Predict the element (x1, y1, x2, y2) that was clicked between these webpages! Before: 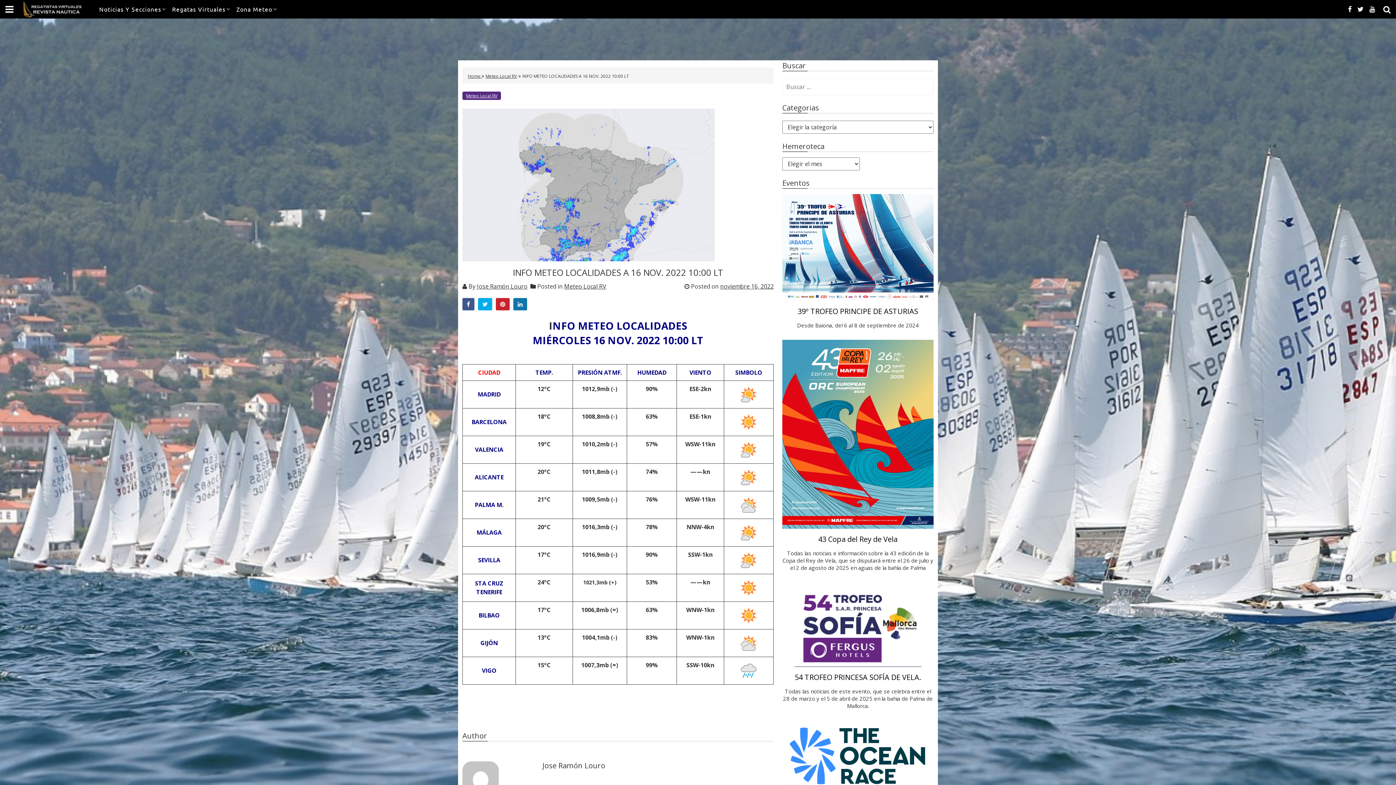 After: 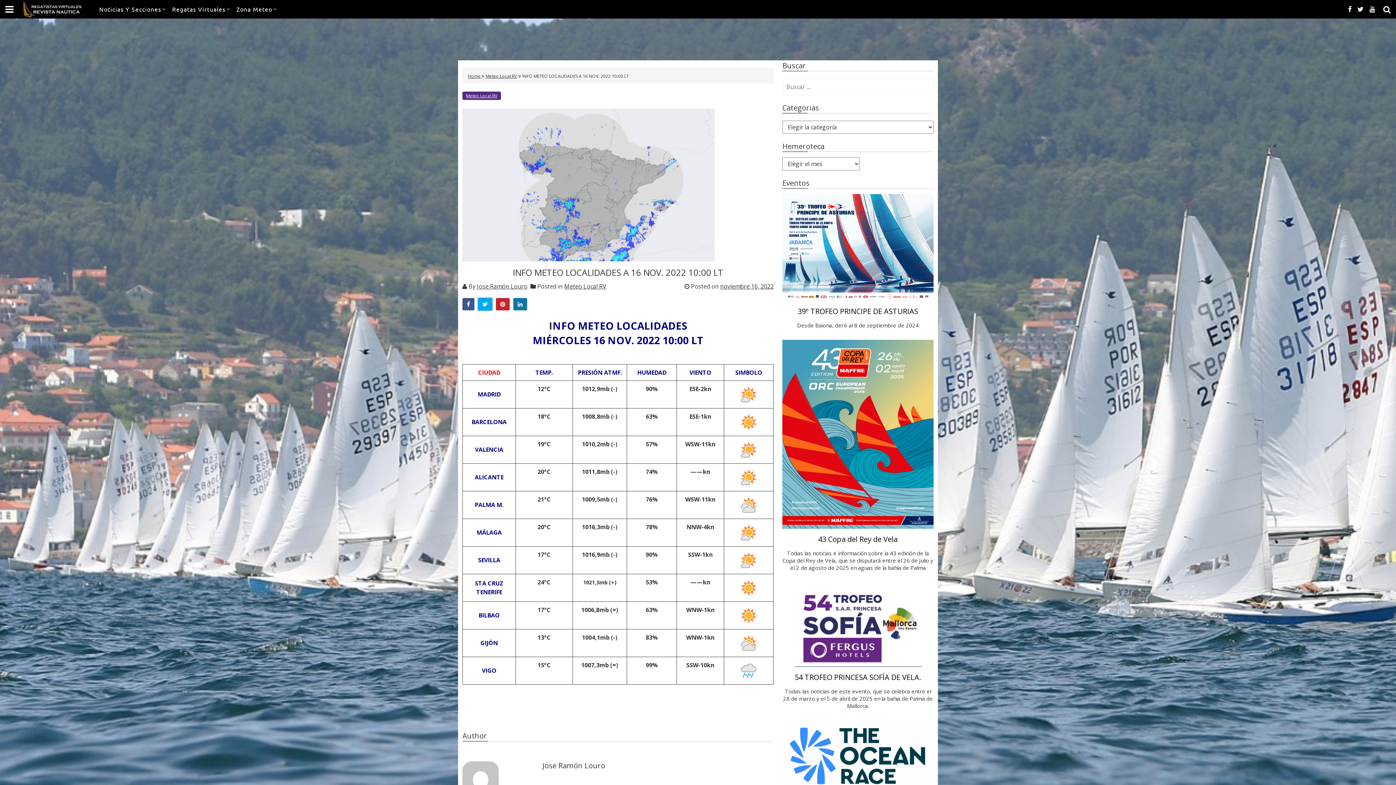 Action: bbox: (478, 298, 492, 310)